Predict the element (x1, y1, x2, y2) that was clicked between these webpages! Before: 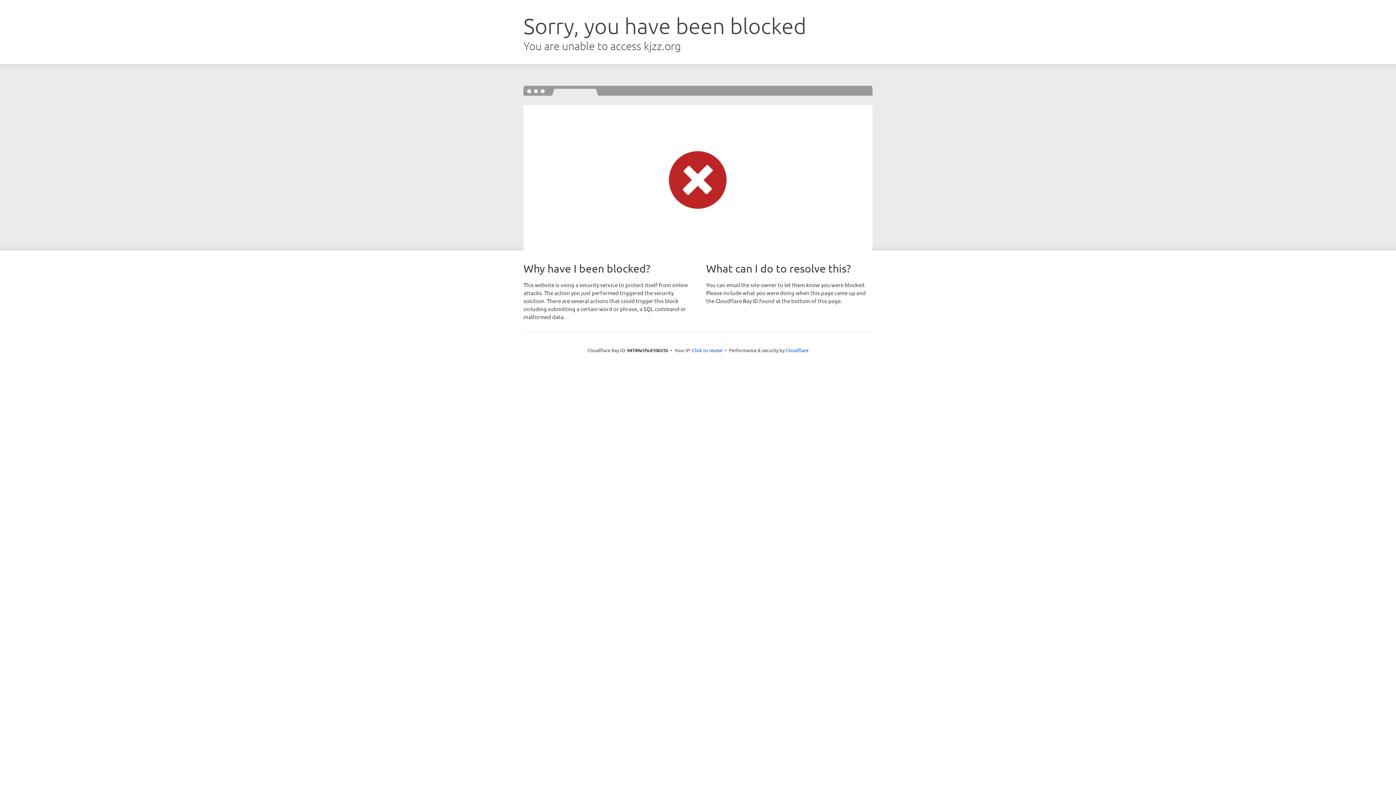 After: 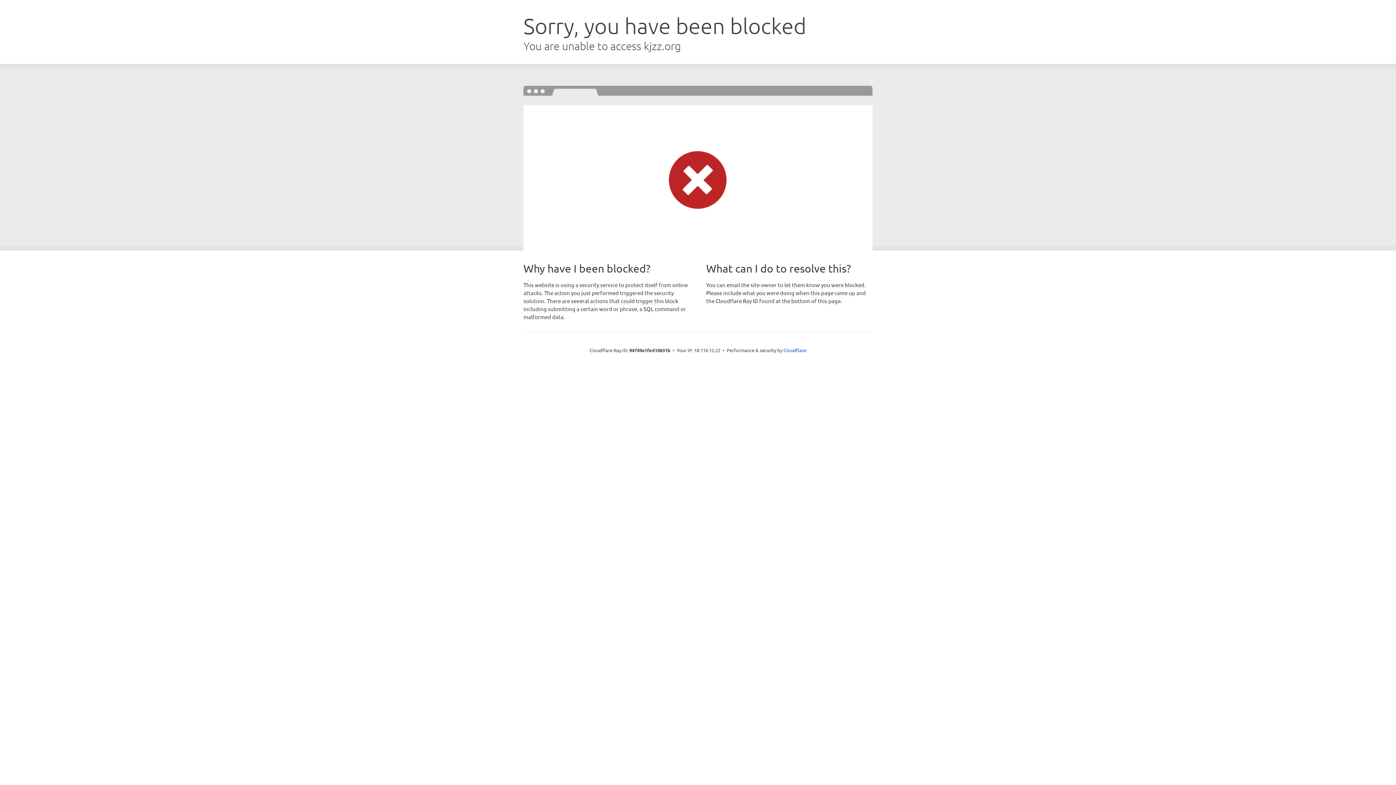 Action: bbox: (692, 346, 722, 353) label: Click to reveal